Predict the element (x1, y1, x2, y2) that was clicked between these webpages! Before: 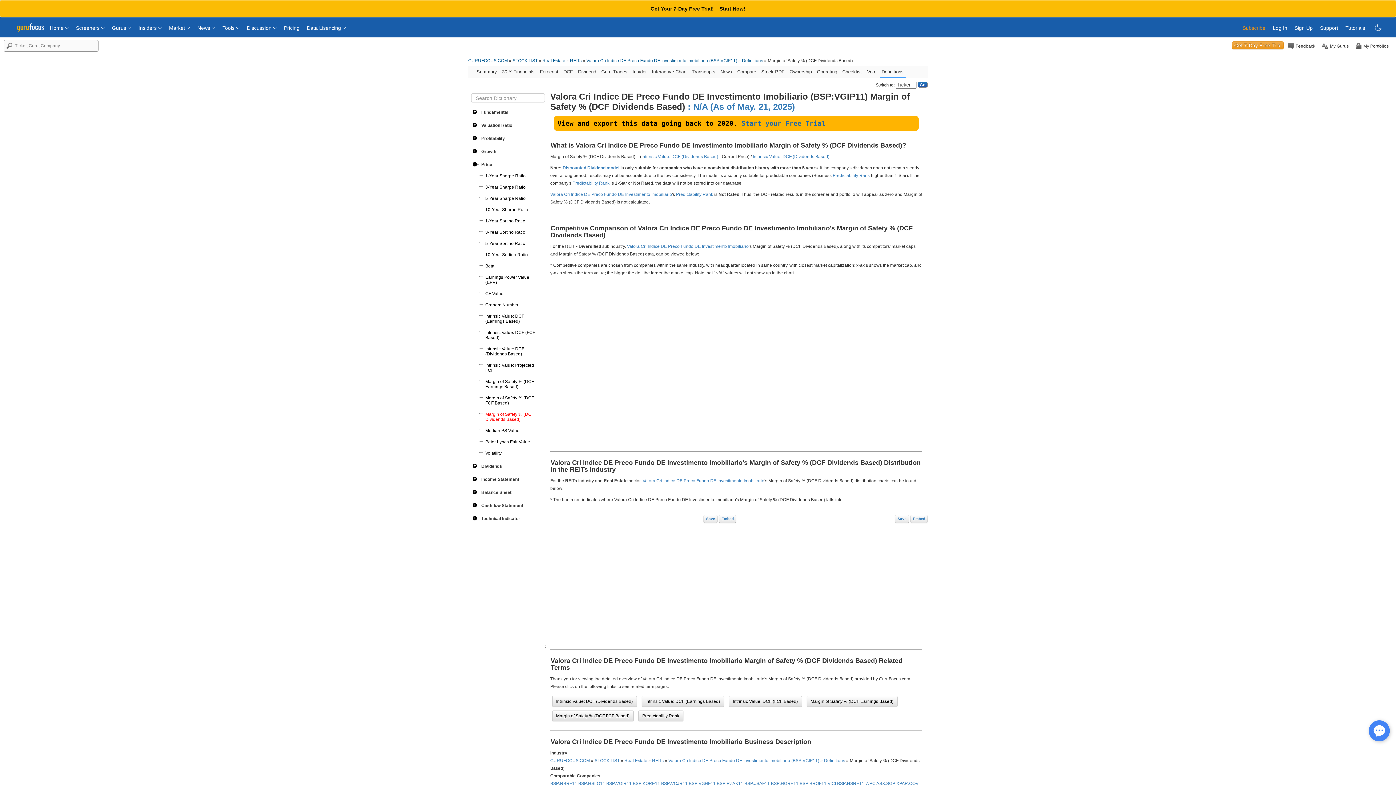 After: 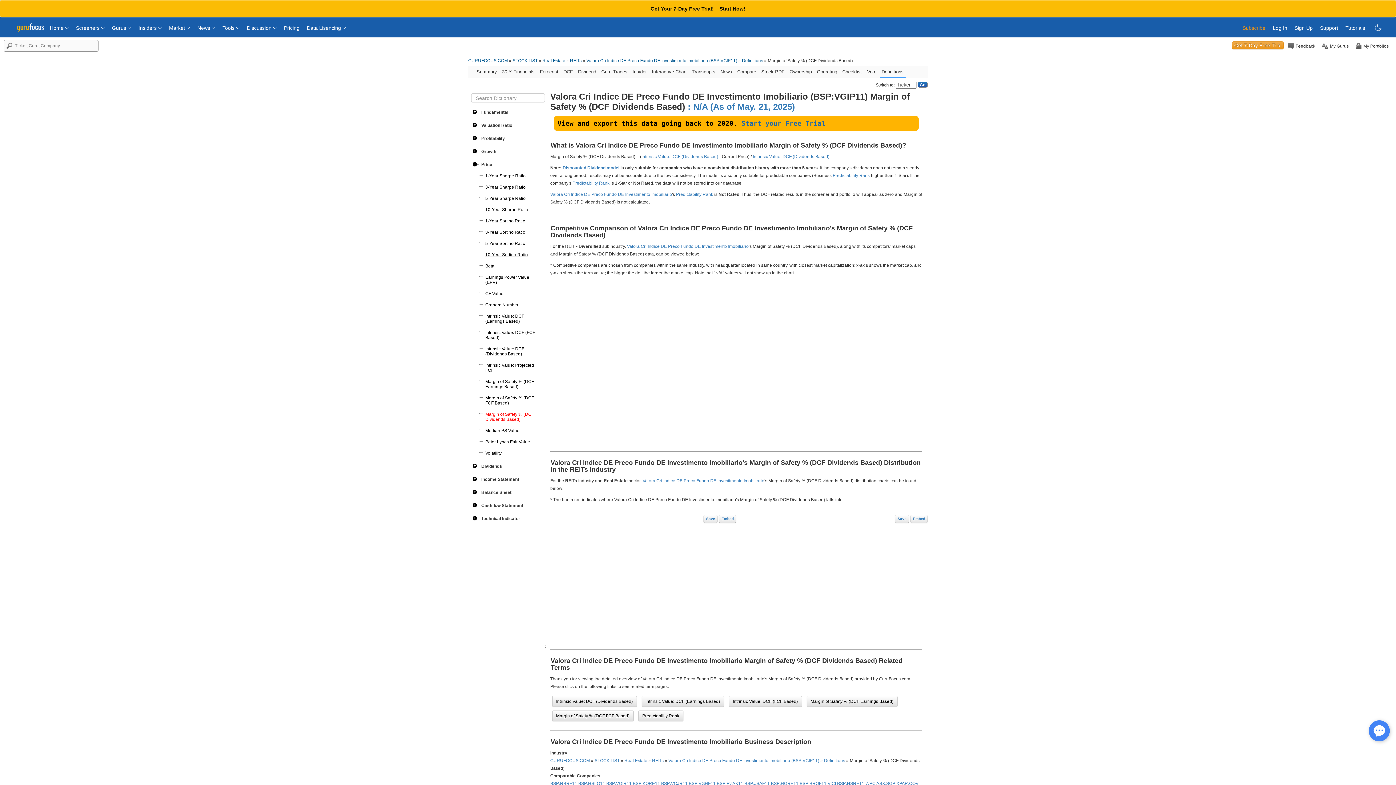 Action: label: 10-Year Sortino Ratio bbox: (485, 252, 528, 257)